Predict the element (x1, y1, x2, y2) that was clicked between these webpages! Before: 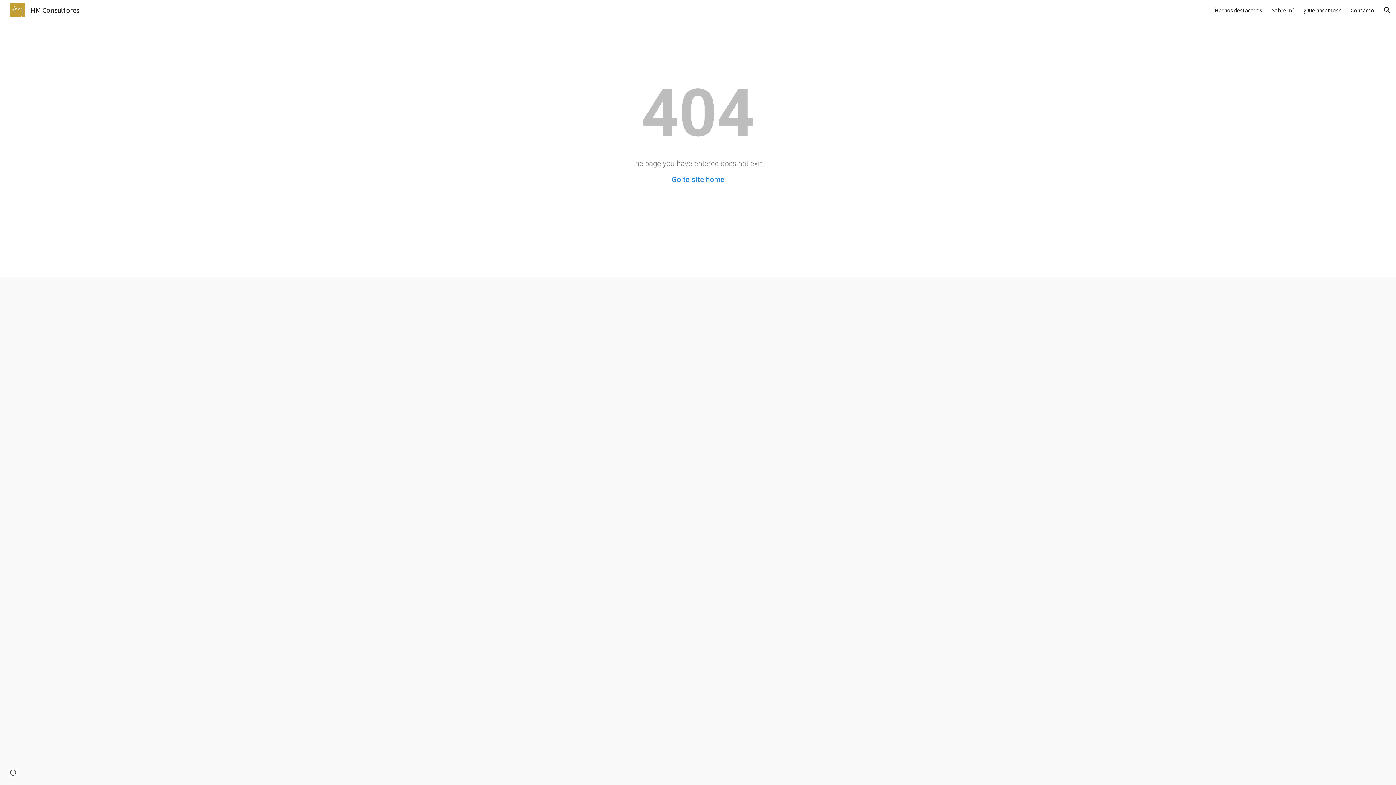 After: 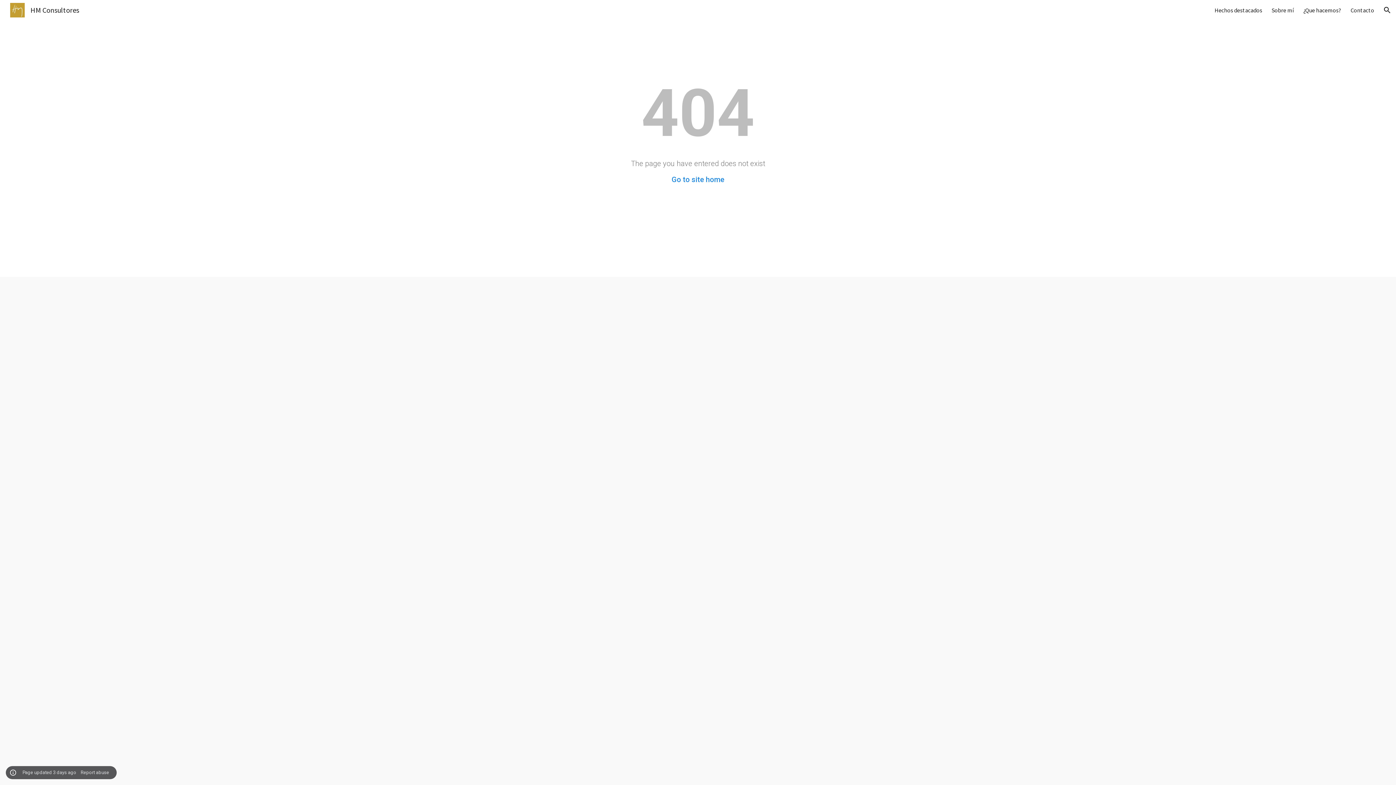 Action: label: Site actions bbox: (8, 768, 18, 778)